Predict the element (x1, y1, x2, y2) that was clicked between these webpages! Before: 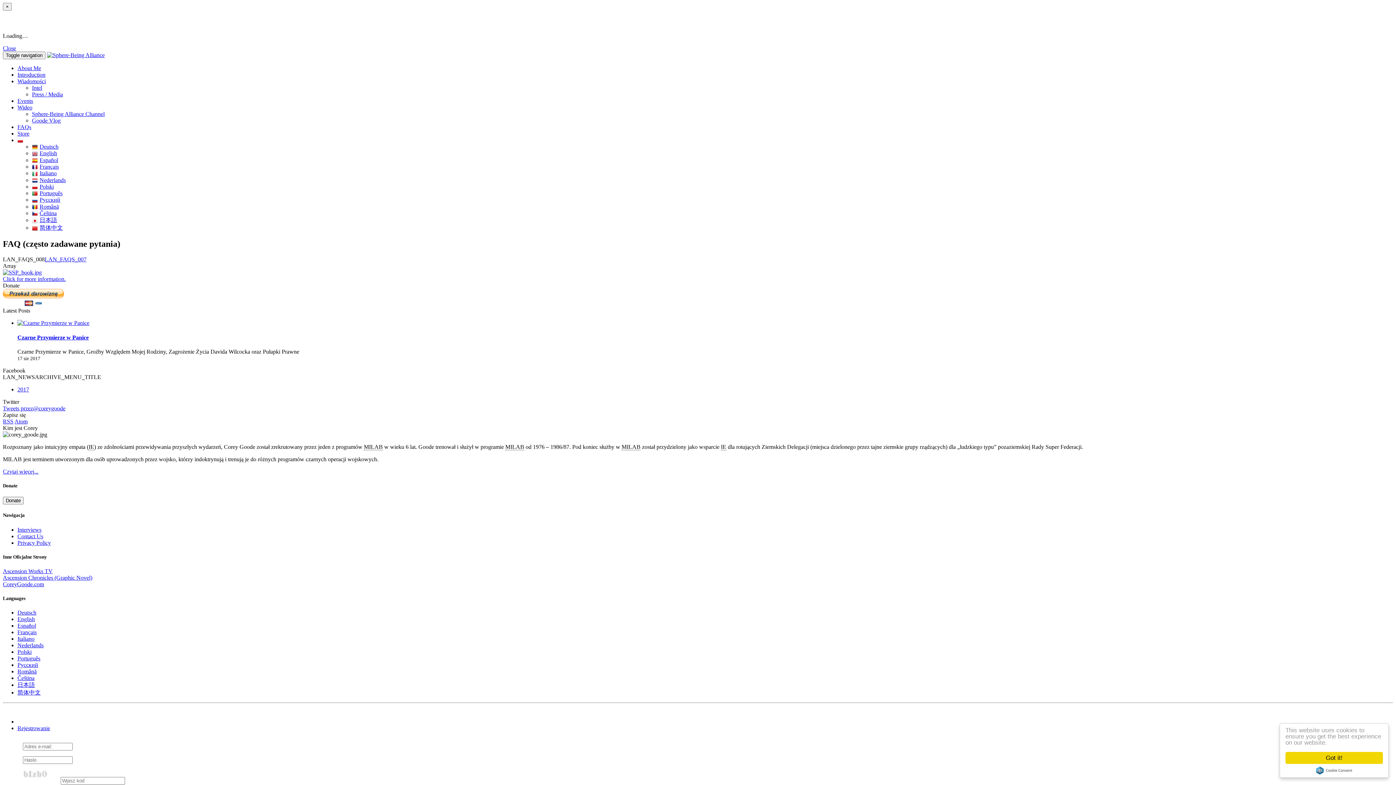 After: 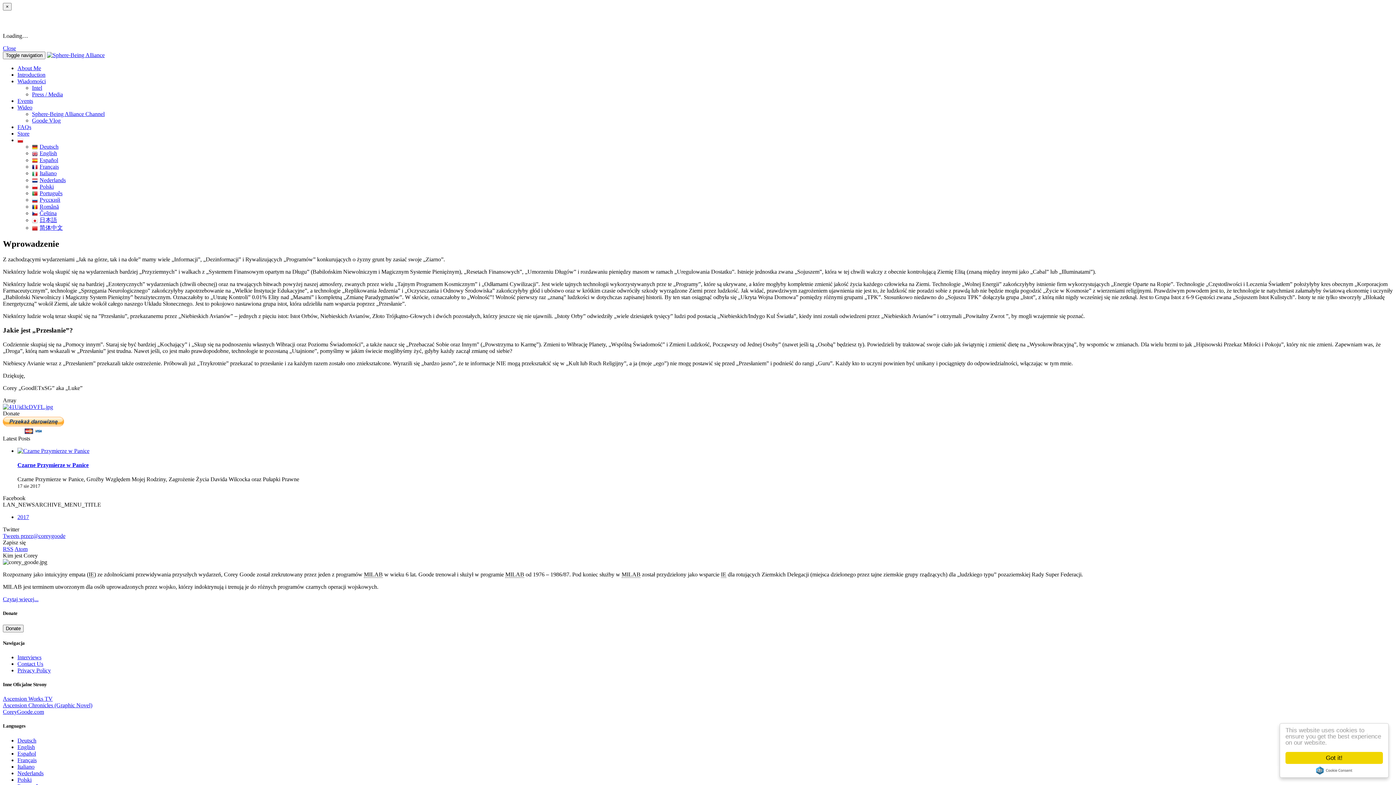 Action: label: Introduction bbox: (17, 71, 45, 77)